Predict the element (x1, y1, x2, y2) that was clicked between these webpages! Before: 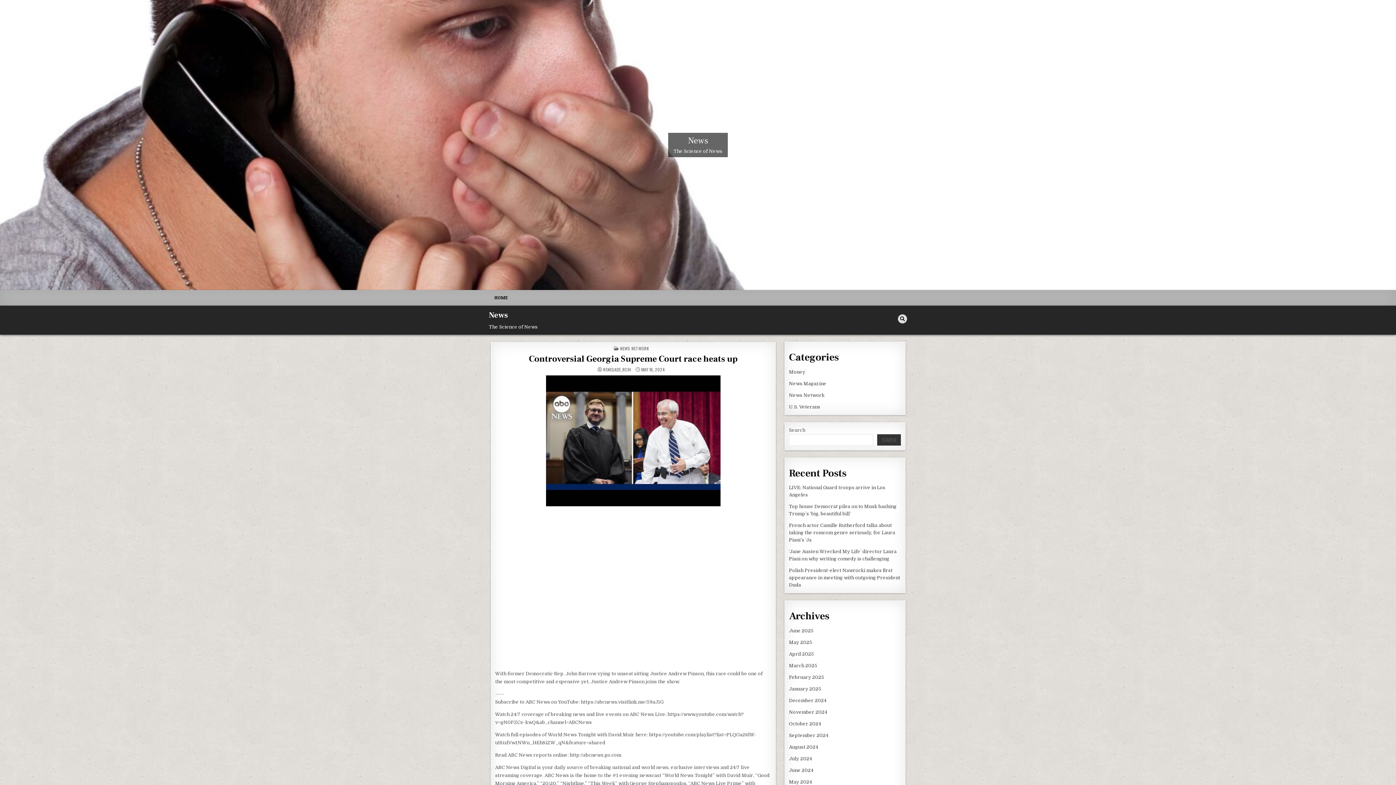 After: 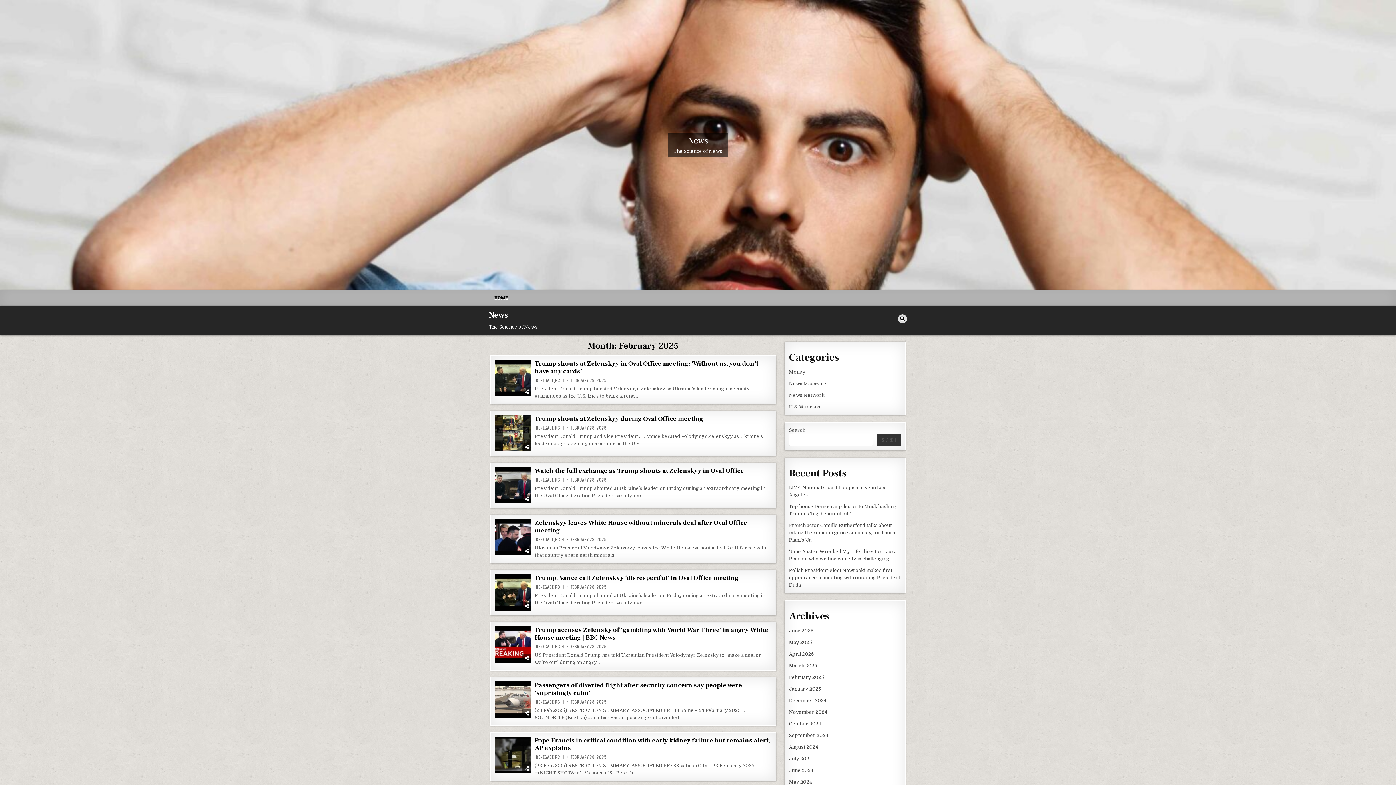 Action: bbox: (789, 674, 824, 680) label: February 2025